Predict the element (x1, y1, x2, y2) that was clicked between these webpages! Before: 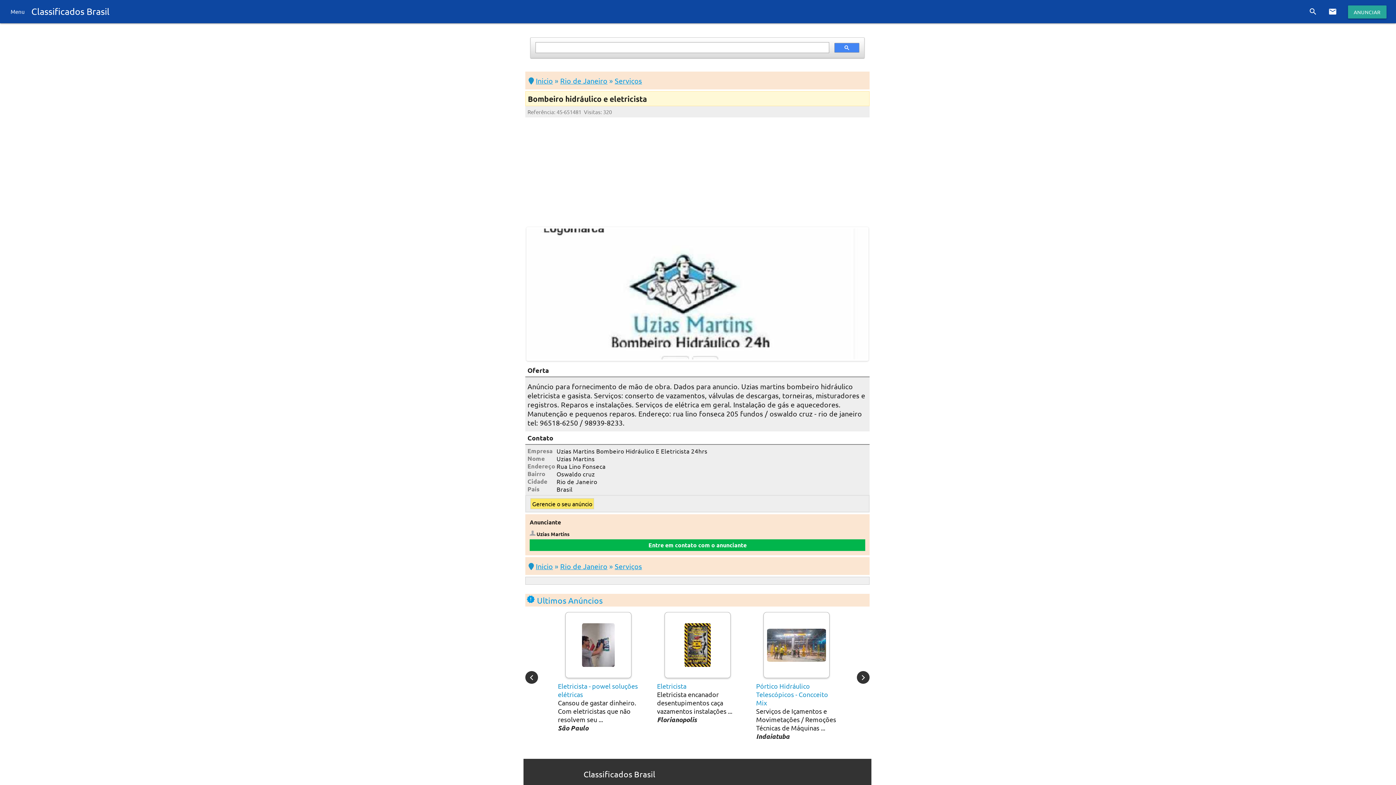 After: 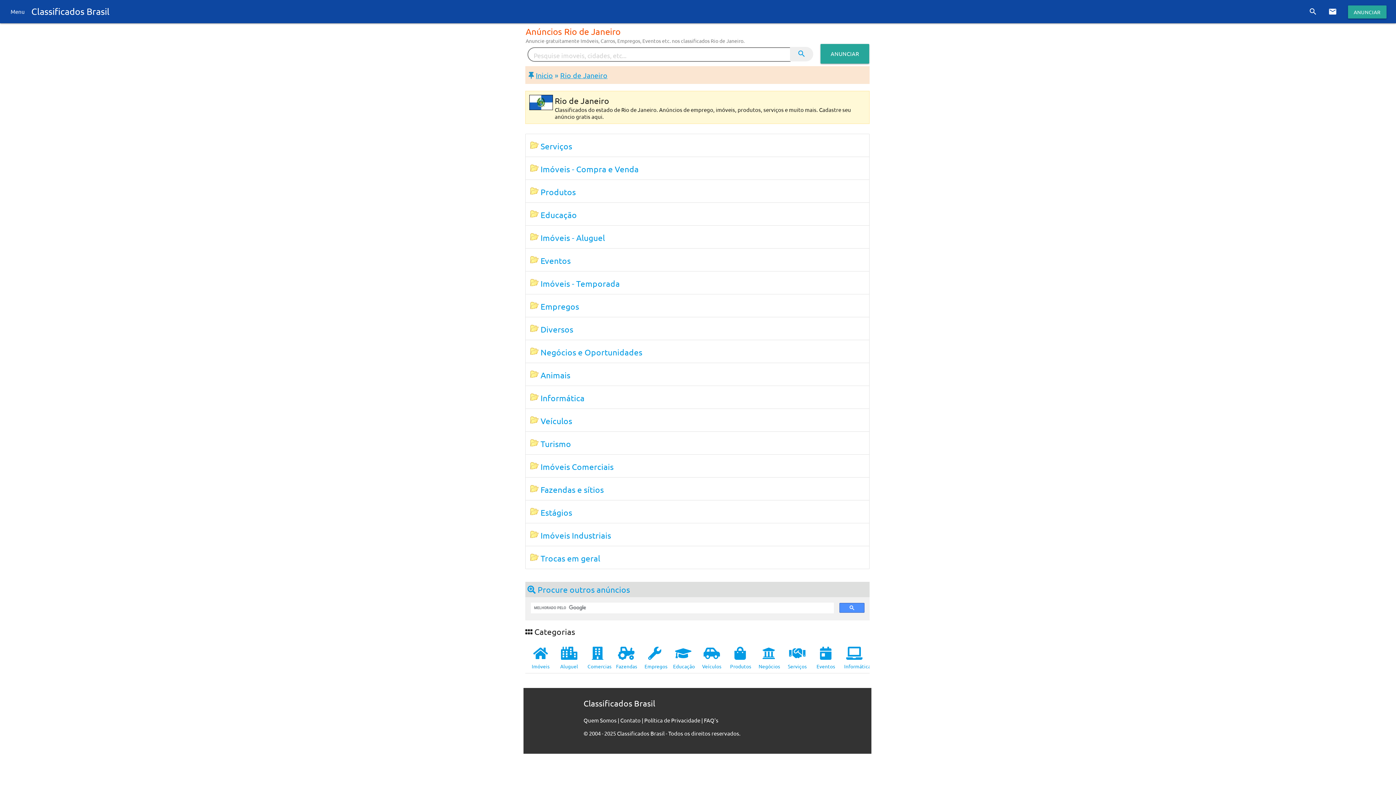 Action: bbox: (560, 561, 607, 570) label: Rio de Janeiro